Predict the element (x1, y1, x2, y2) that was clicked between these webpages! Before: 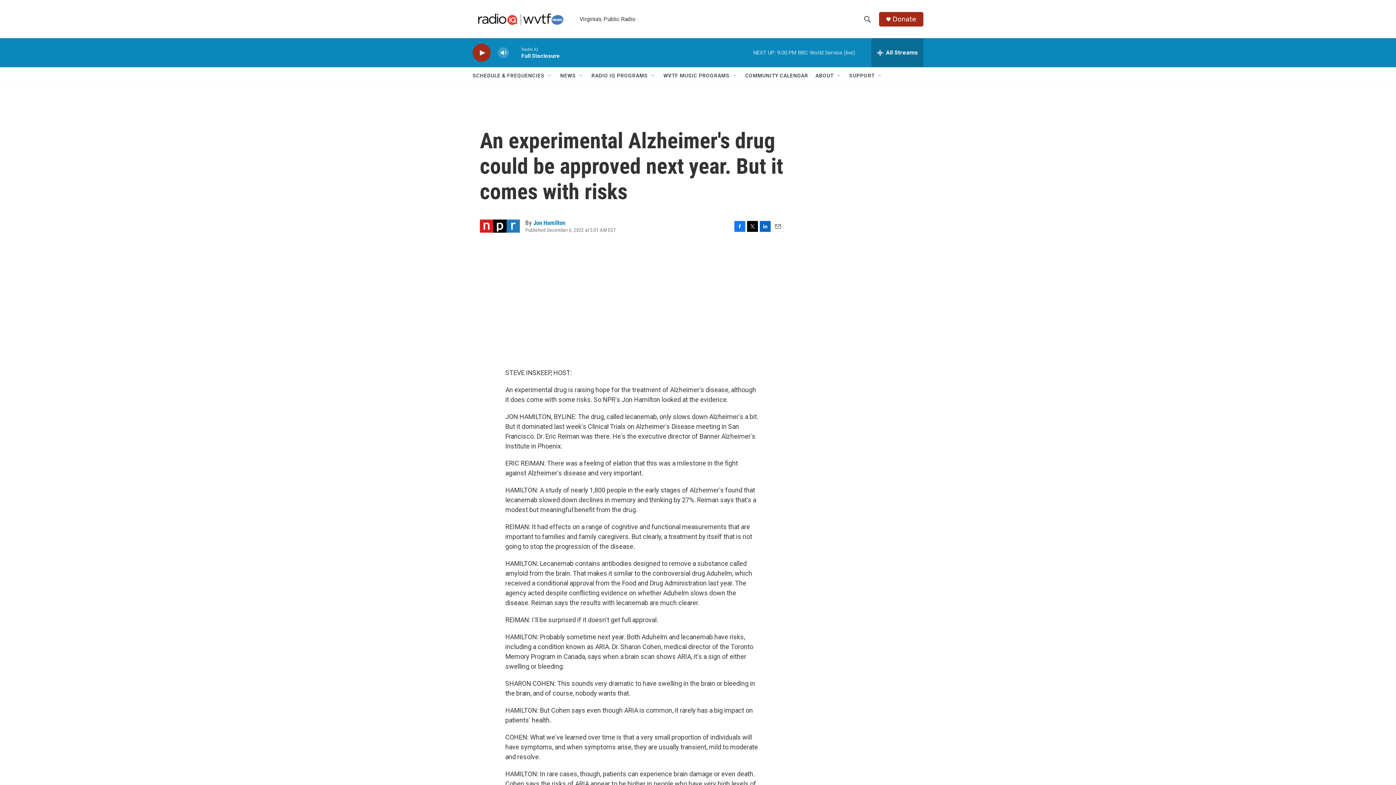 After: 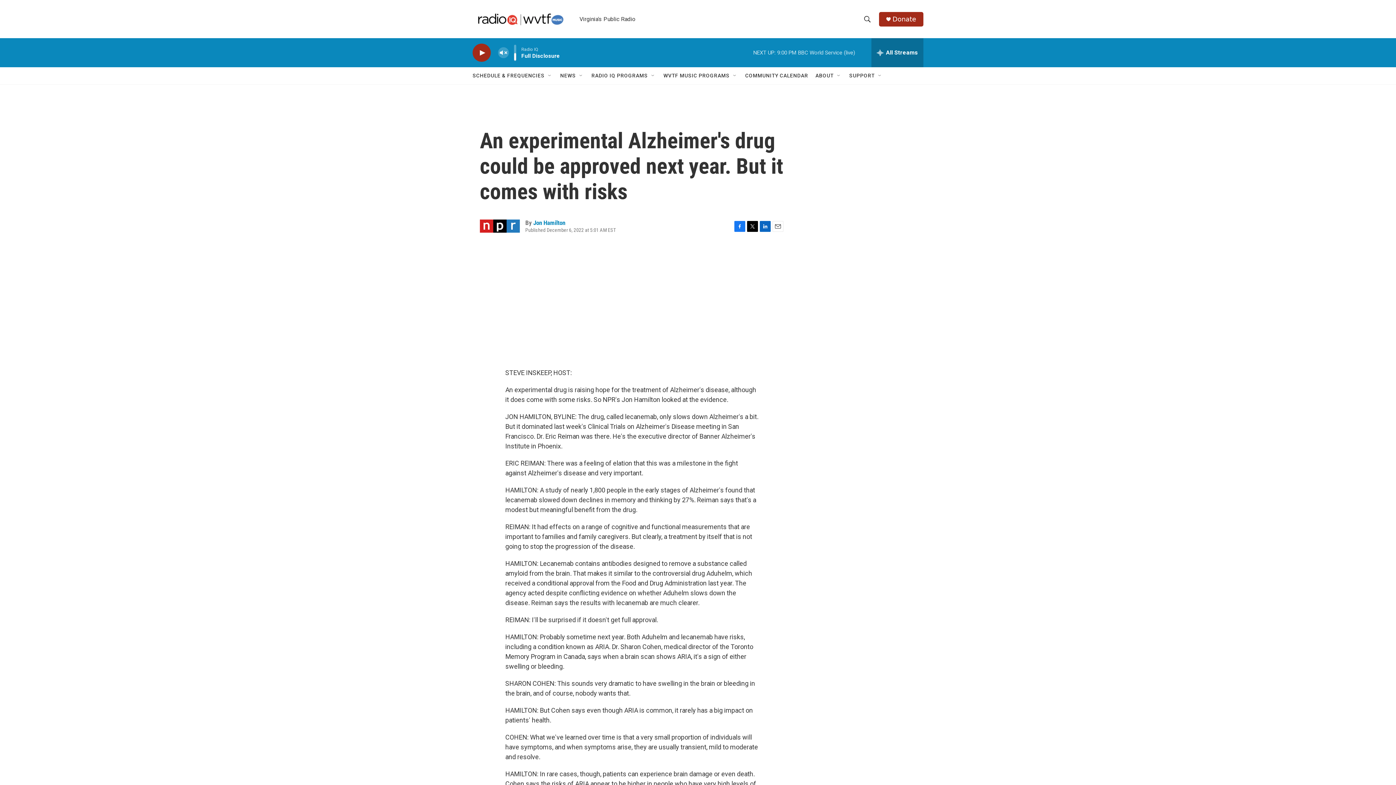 Action: label: volume bbox: (497, 44, 509, 60)